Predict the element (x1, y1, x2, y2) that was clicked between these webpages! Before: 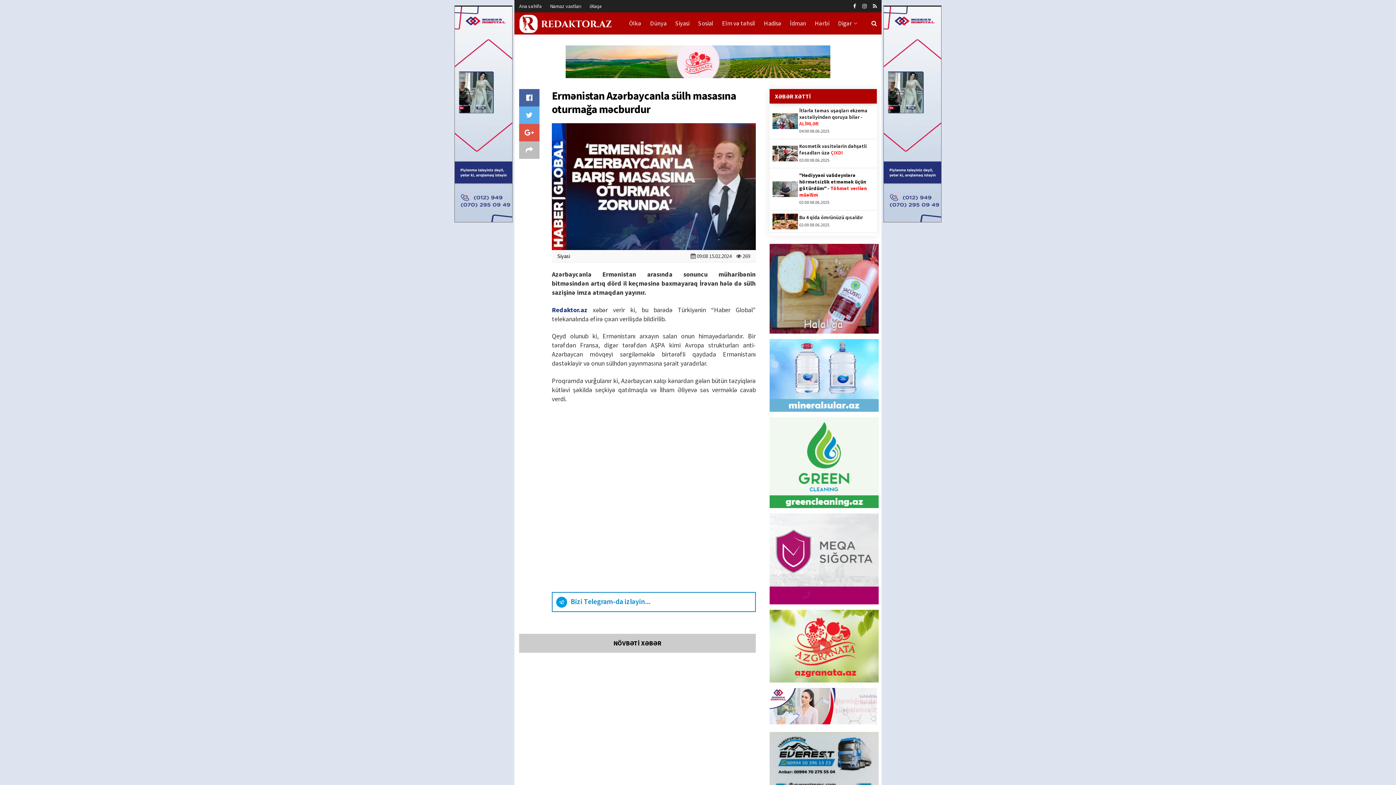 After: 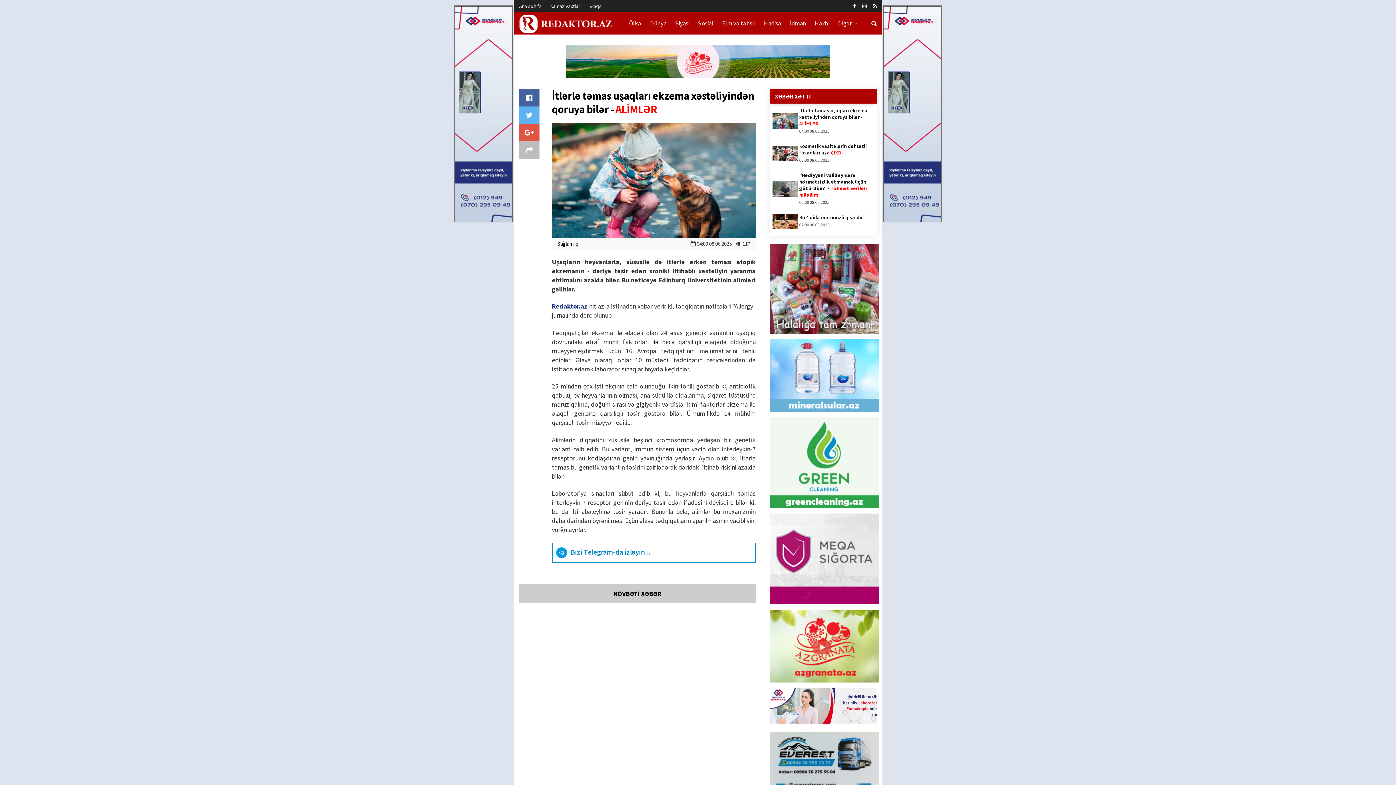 Action: bbox: (769, 103, 877, 139) label: İtlərlə təmas uşaqları ekzema xəstəliyindən qoruya bilər - ALİMLƏR

04:00 08.06.2025